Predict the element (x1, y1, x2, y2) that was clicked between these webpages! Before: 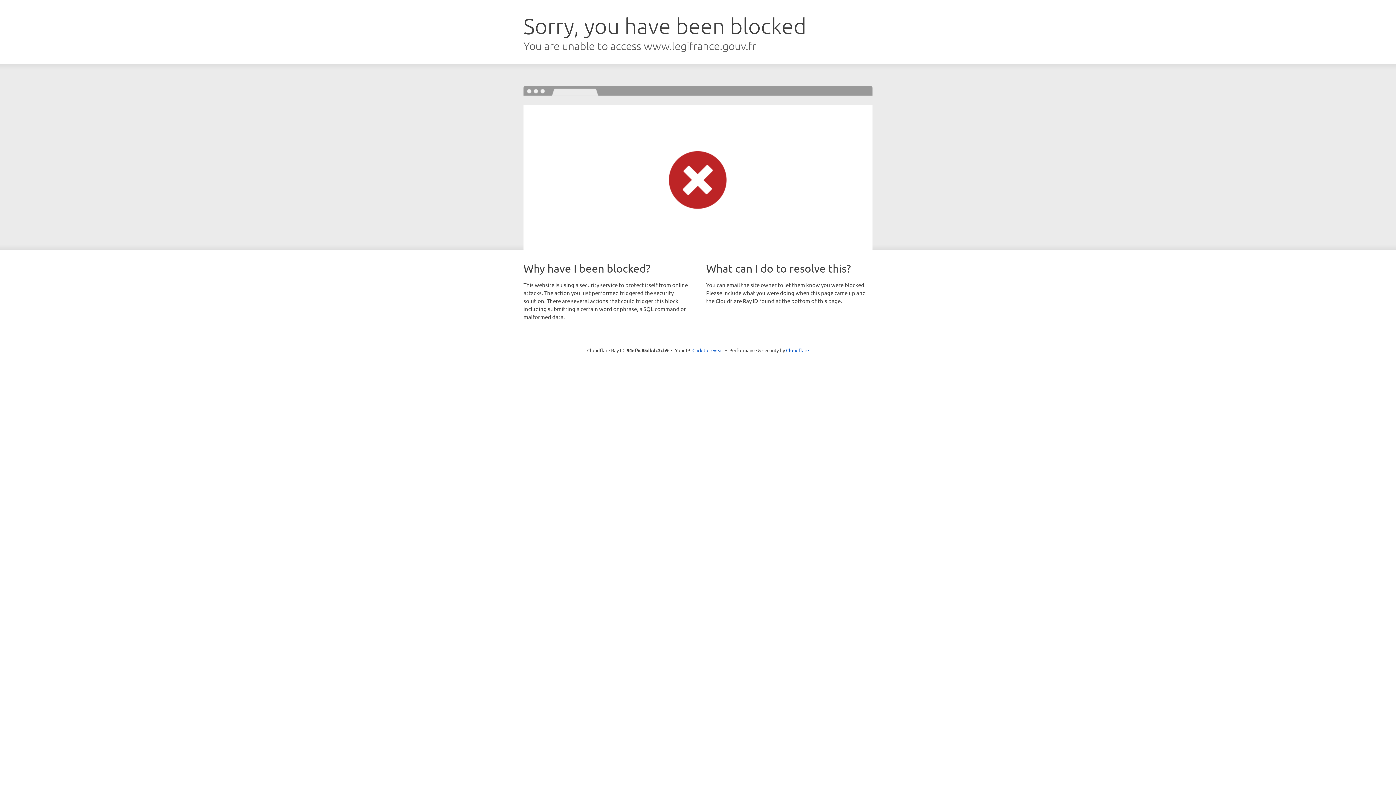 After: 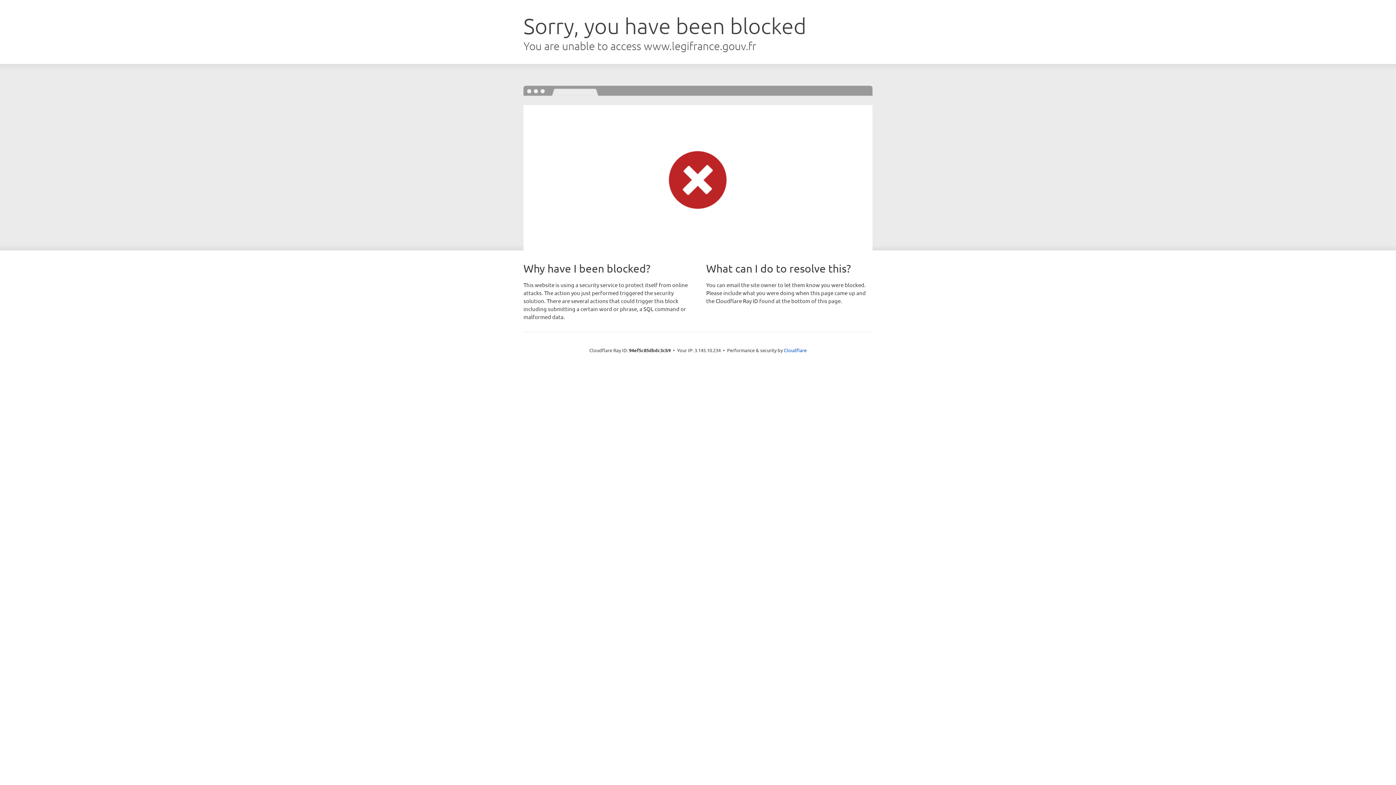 Action: label: Click to reveal bbox: (692, 346, 723, 353)